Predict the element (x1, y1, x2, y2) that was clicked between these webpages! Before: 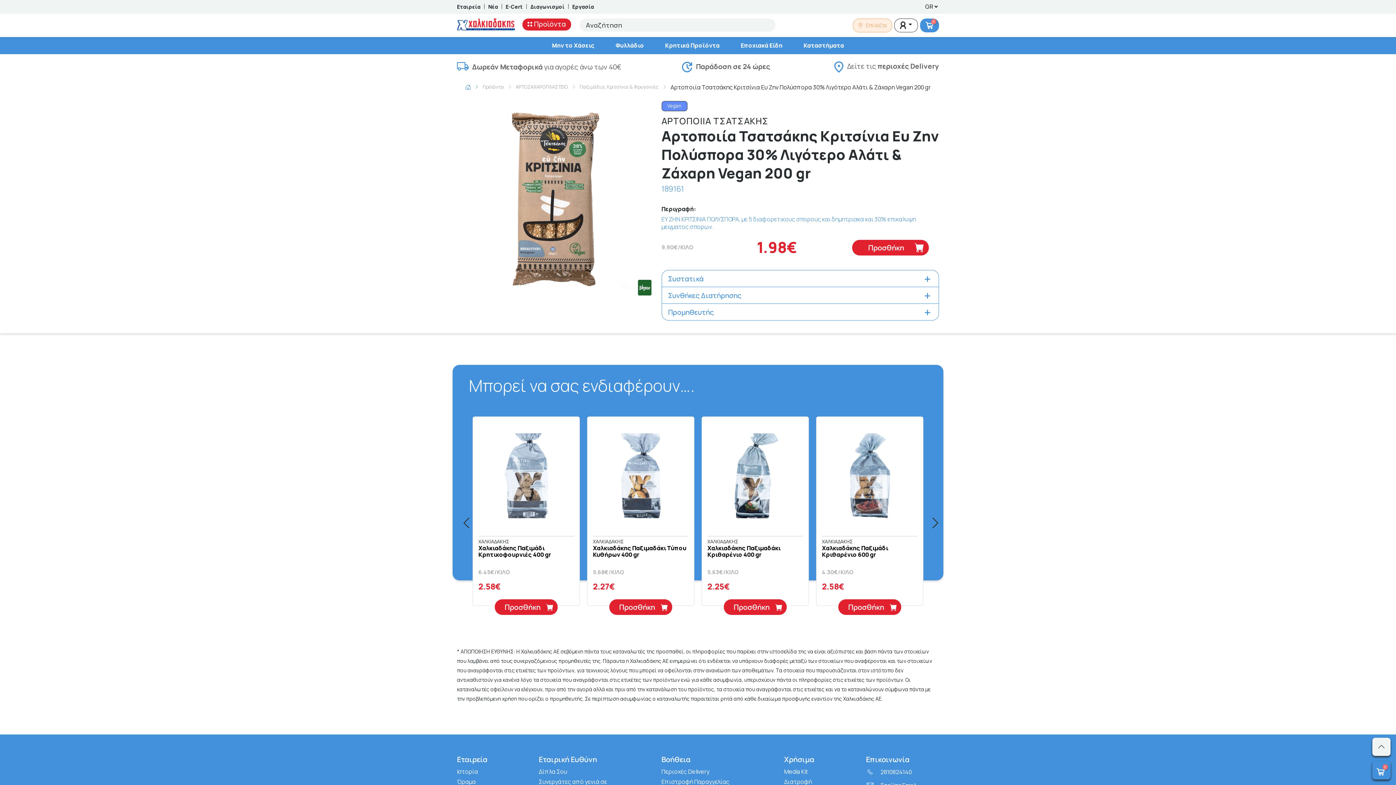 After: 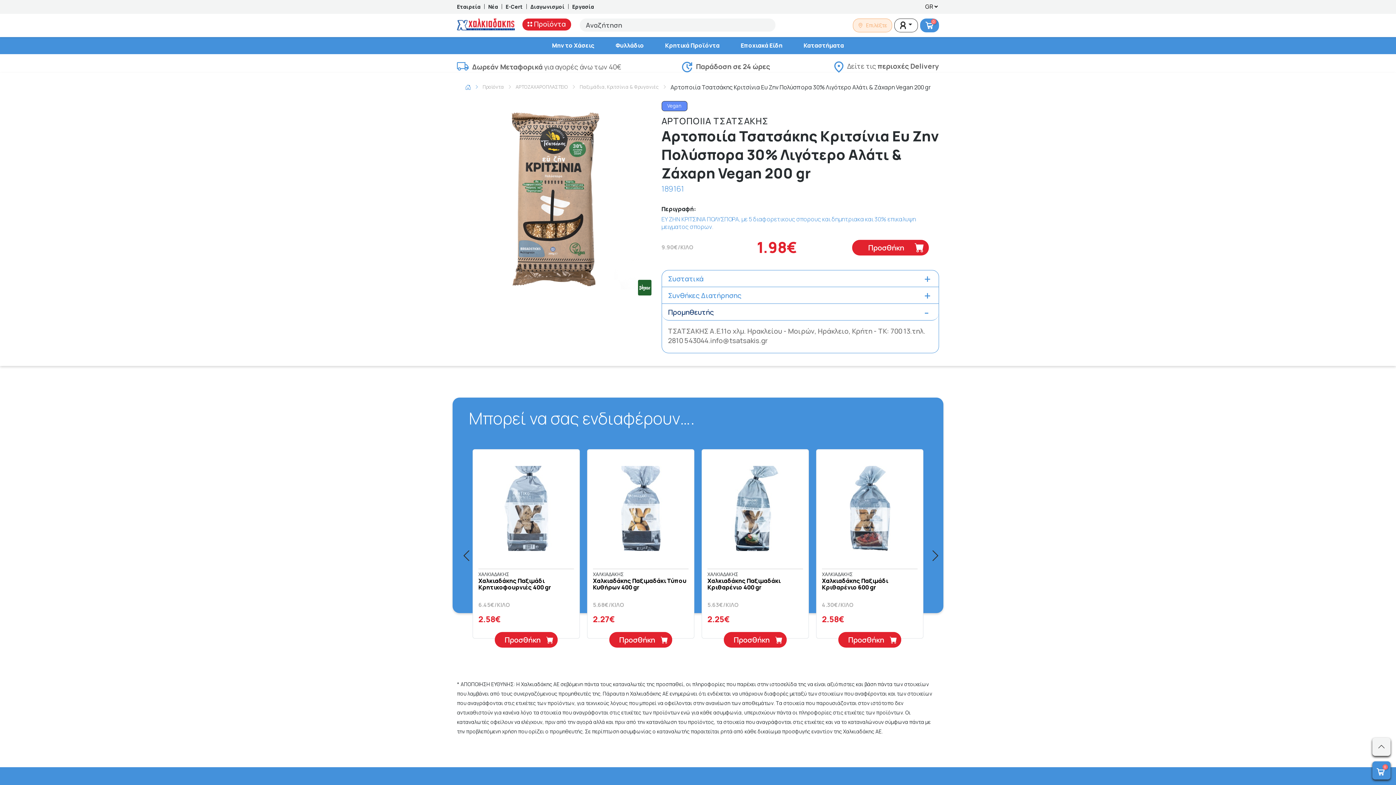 Action: bbox: (662, 303, 938, 320) label: Προμηθευτής